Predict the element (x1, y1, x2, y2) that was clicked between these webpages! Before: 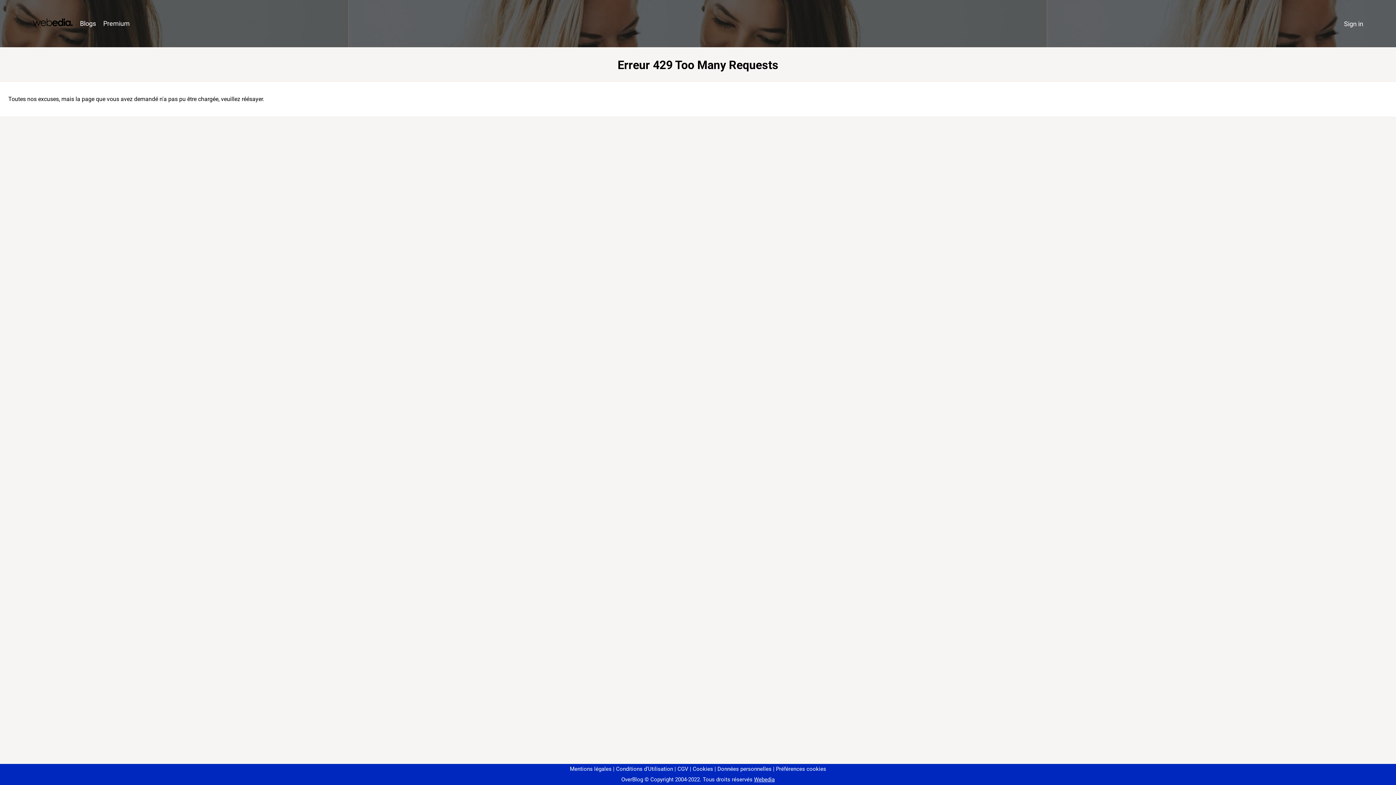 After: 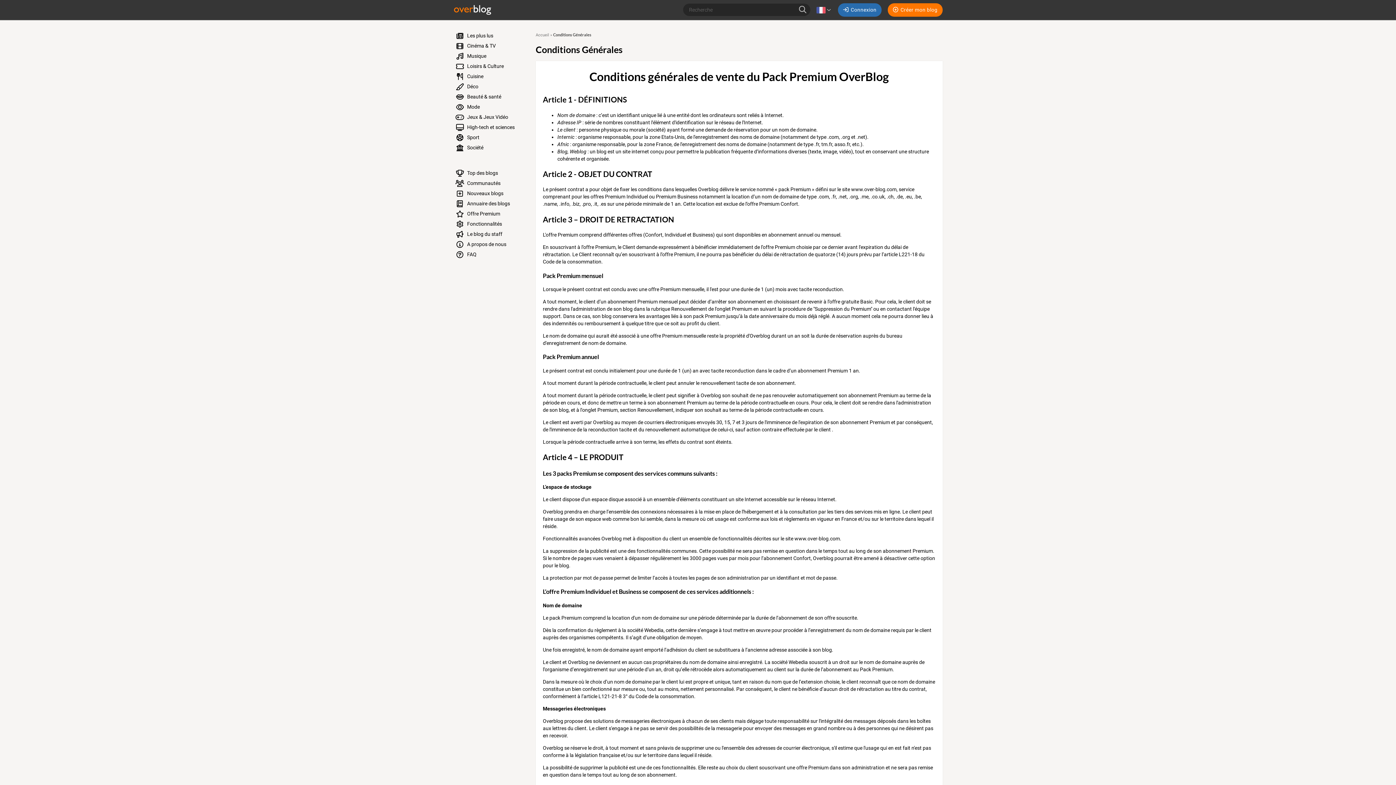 Action: label: CGV bbox: (674, 766, 688, 772)